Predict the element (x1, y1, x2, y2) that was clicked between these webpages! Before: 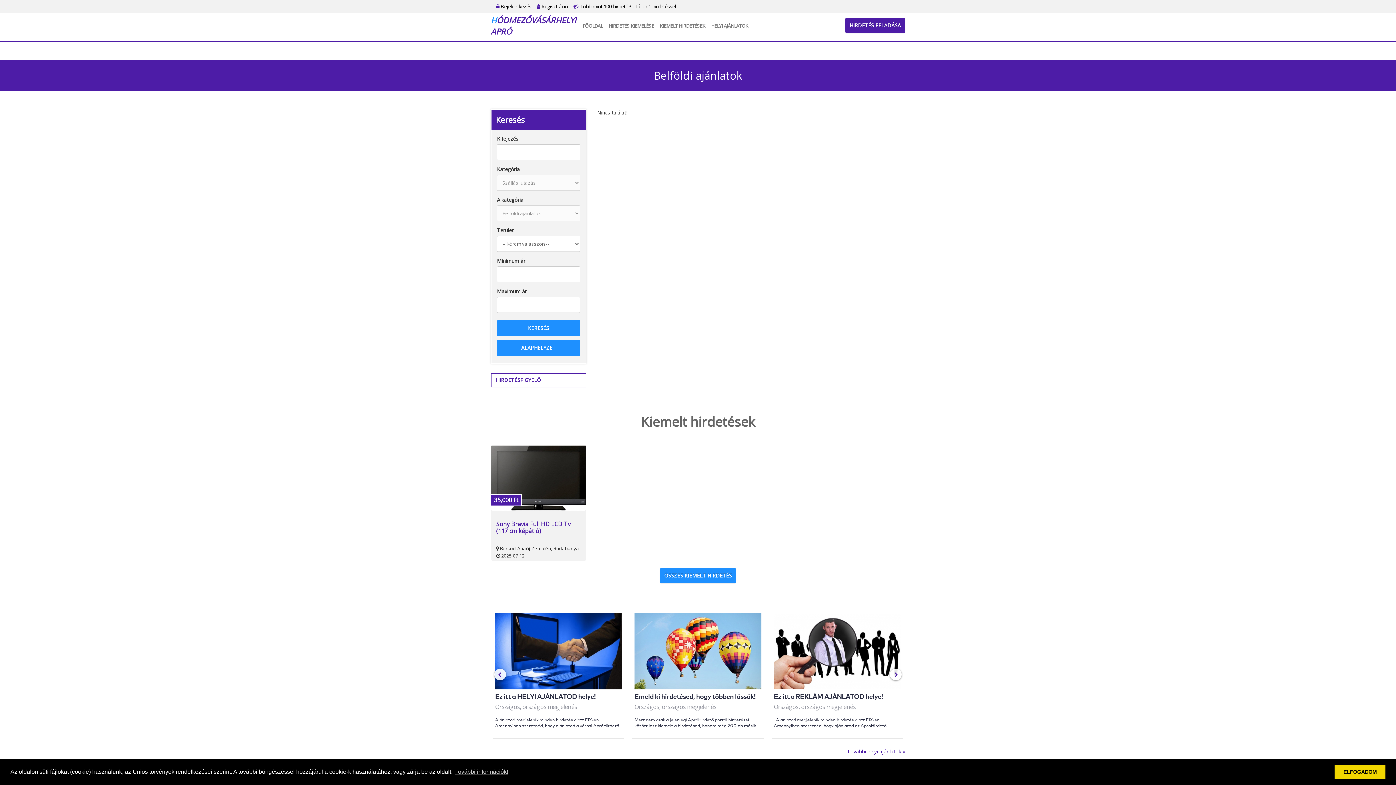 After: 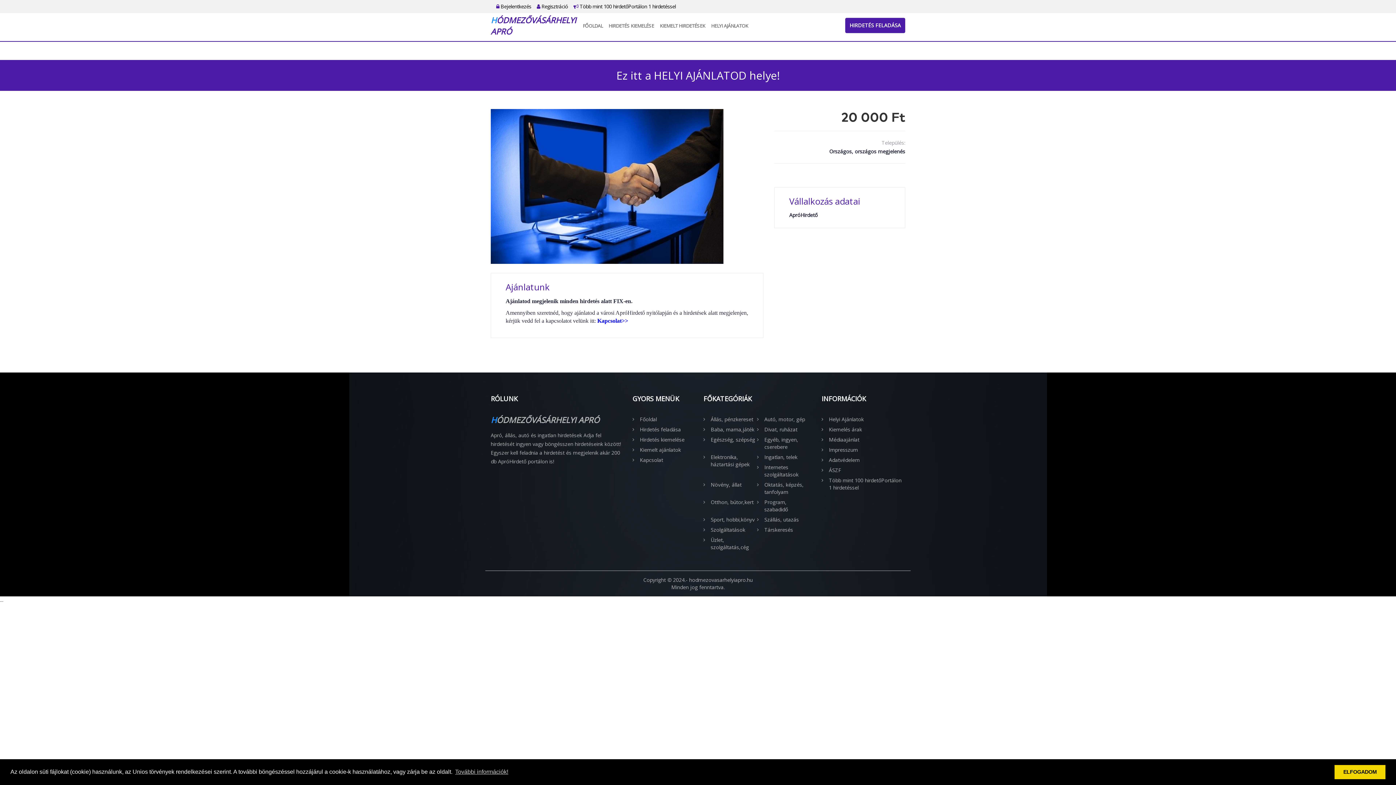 Action: label: Ez itt a HELYI AJÁNLATOD helye!
Országos, országos megjelenés
Ajánlatod megjelenik minden hirdetés alatt FIX-en. Amennyiben szeretnéd, hogy ajánlatod a városi ApróHirdető nyitólapján és a hirdetések alatt megjelenjen, kérjük vedd fel a kapcsolatot velünk itt: Kapcsolat>> bbox: (490, 610, 626, 739)